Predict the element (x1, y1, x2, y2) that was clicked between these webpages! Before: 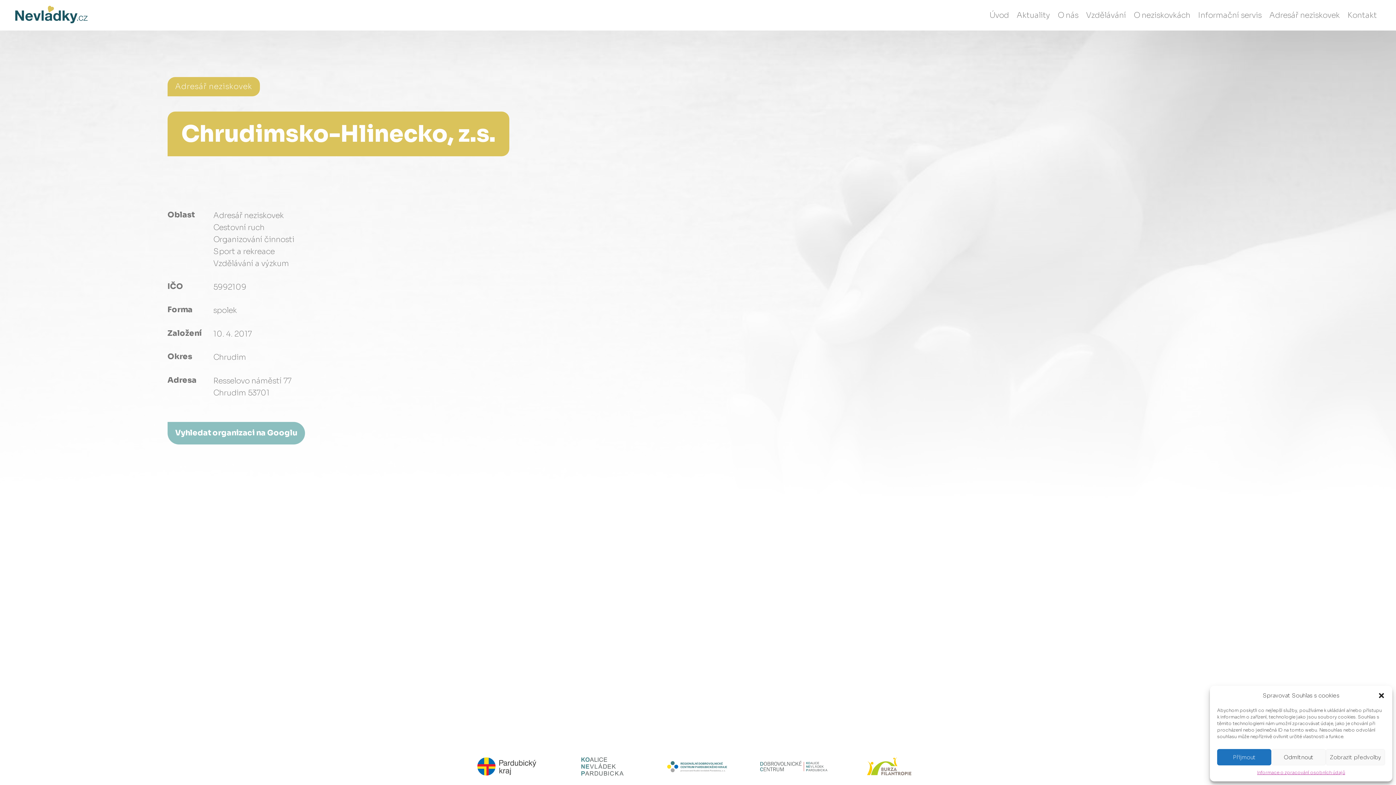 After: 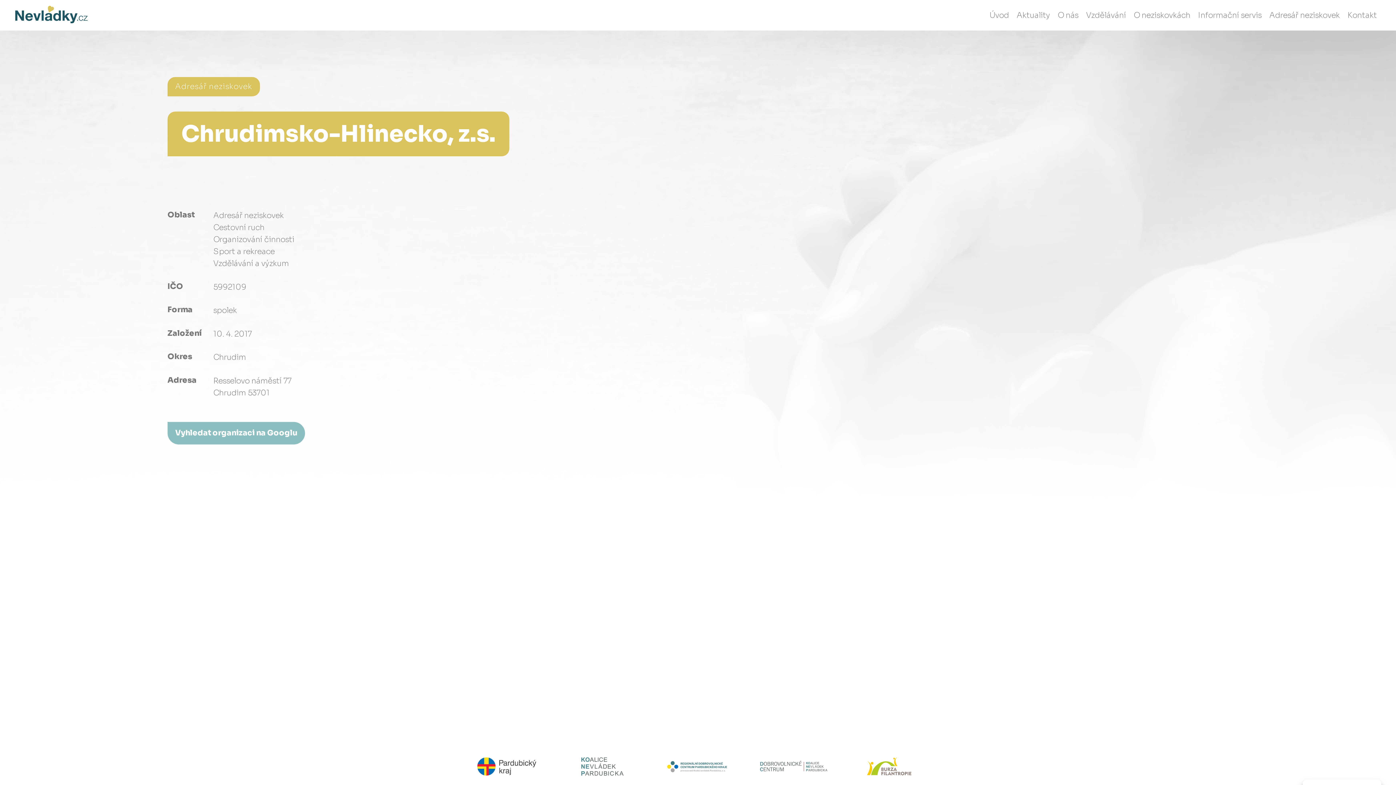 Action: label: Odmítnout bbox: (1271, 749, 1326, 765)